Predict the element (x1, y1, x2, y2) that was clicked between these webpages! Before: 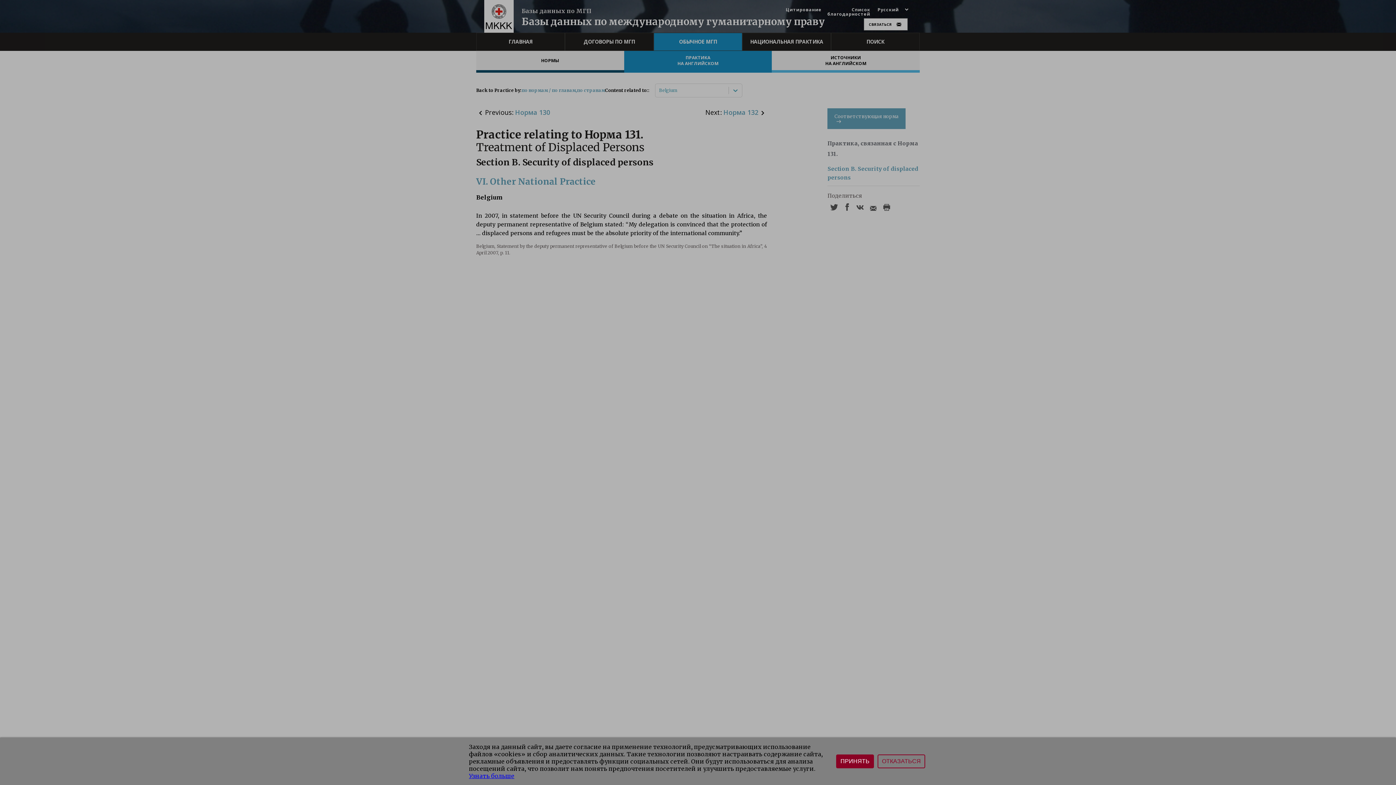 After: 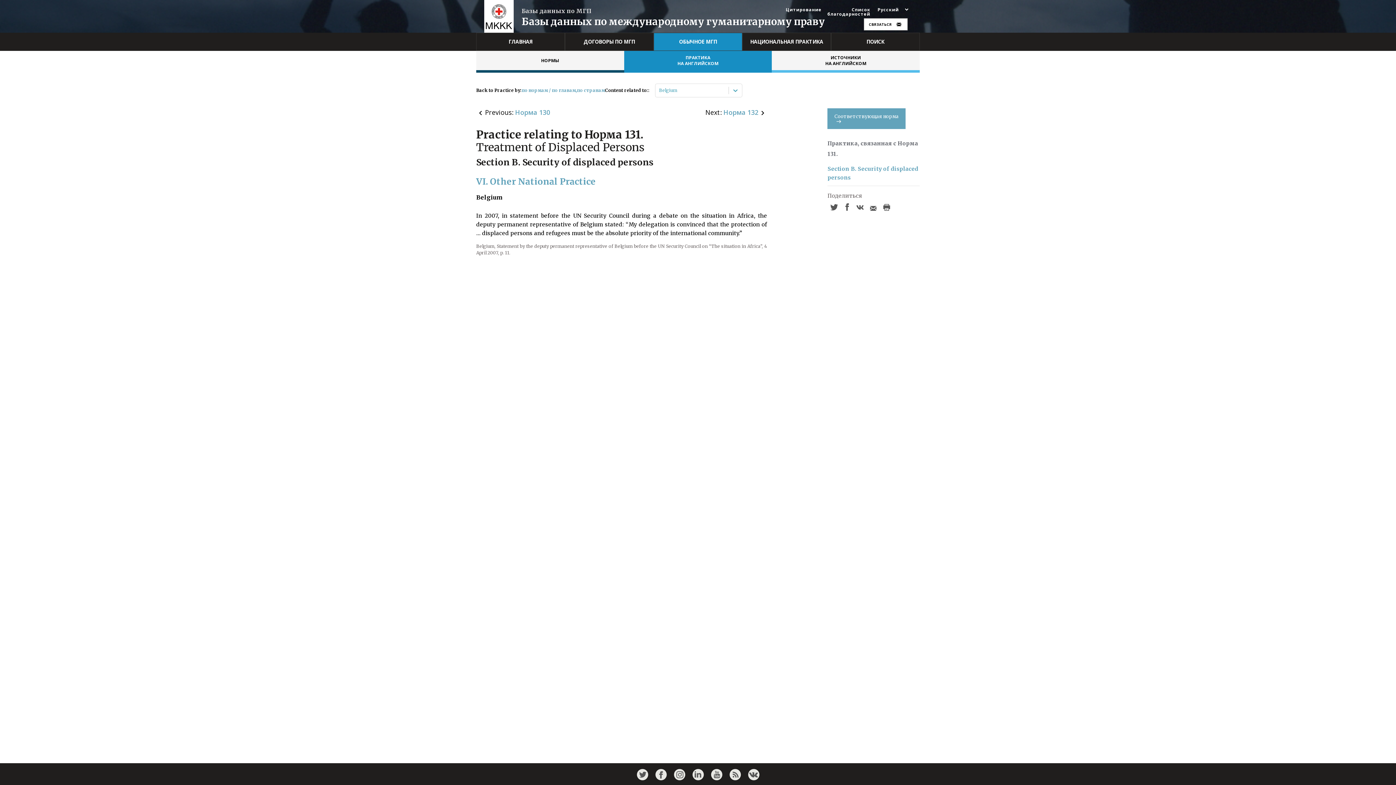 Action: label: ОТКАЗАТЬСЯ bbox: (877, 754, 925, 768)